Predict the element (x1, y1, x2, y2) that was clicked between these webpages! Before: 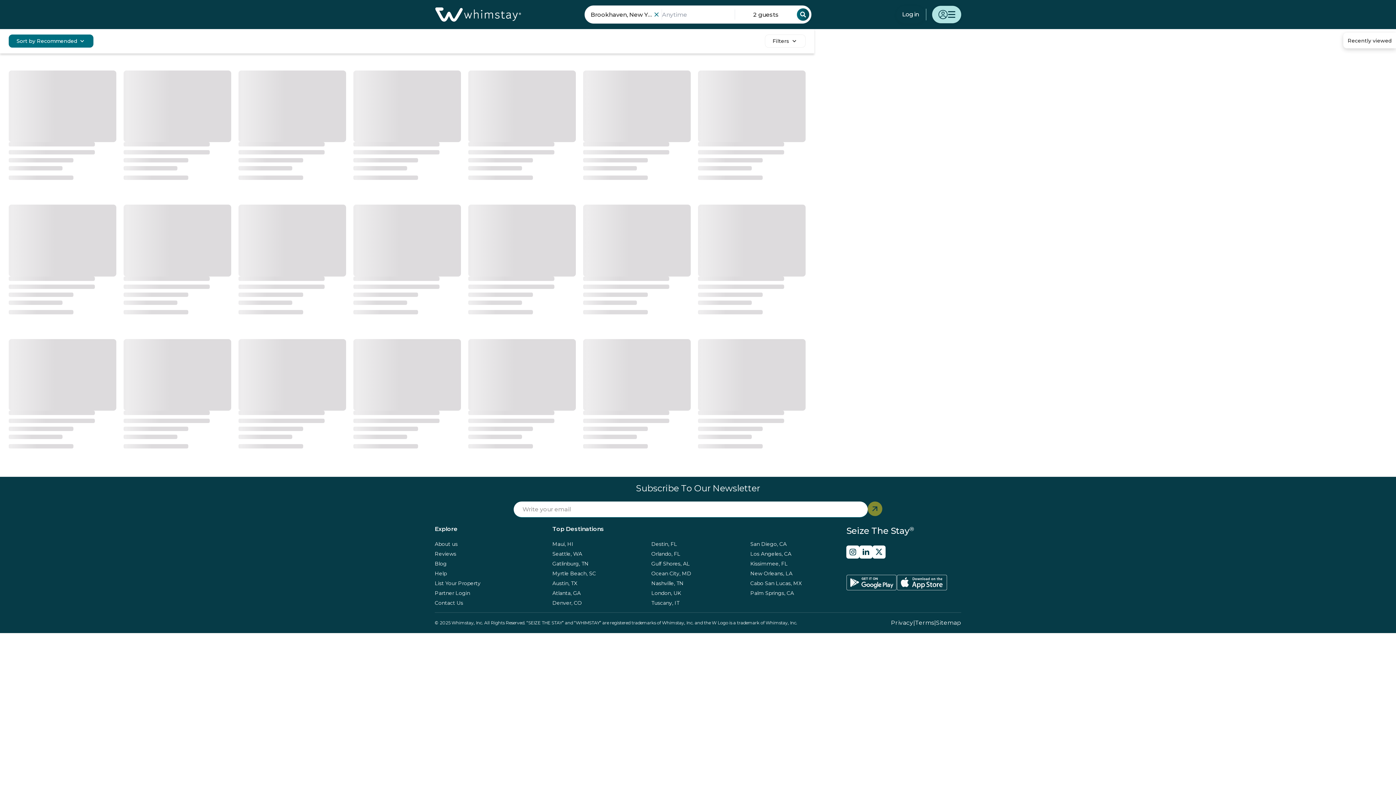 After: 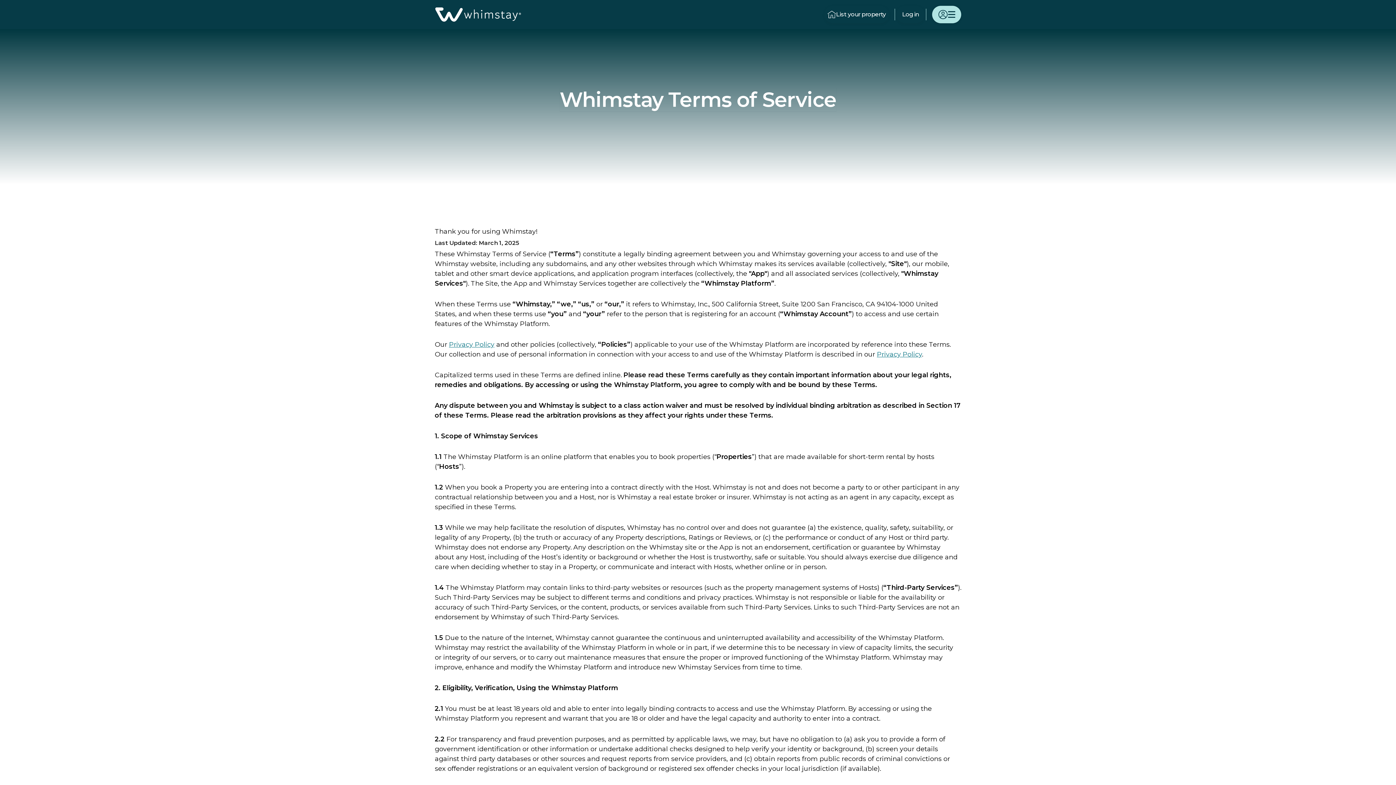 Action: label: Terms bbox: (915, 619, 934, 626)